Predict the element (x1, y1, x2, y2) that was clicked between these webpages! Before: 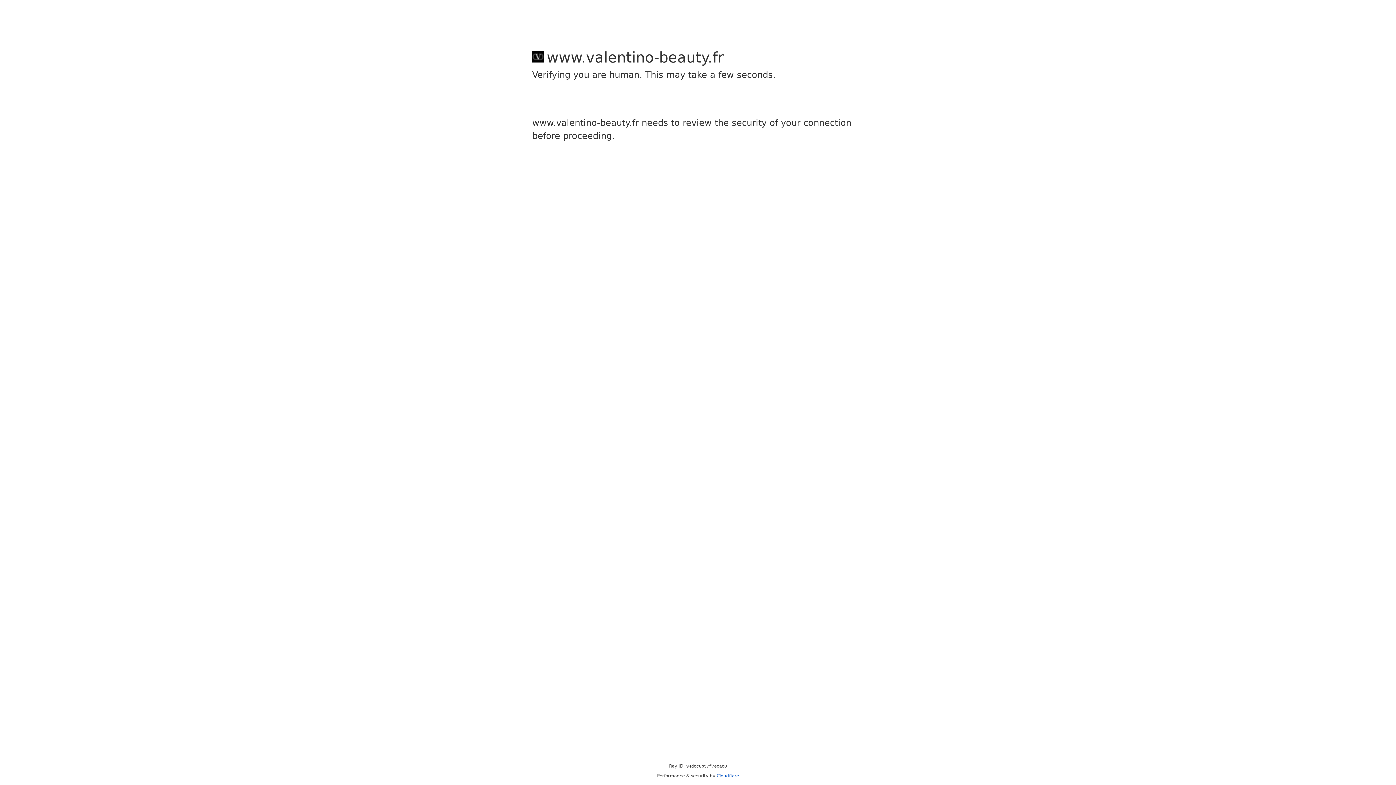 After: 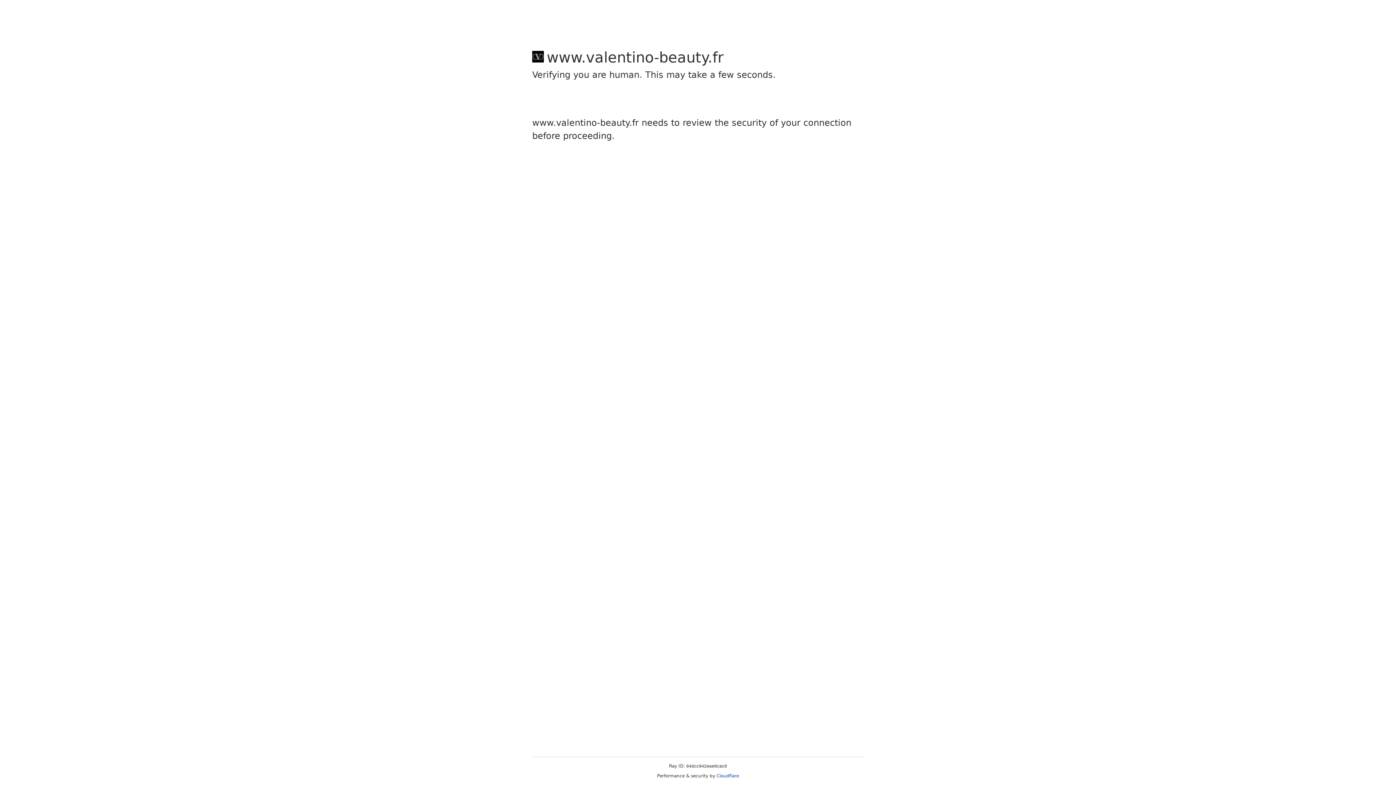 Action: bbox: (716, 773, 739, 778) label: Cloudflare